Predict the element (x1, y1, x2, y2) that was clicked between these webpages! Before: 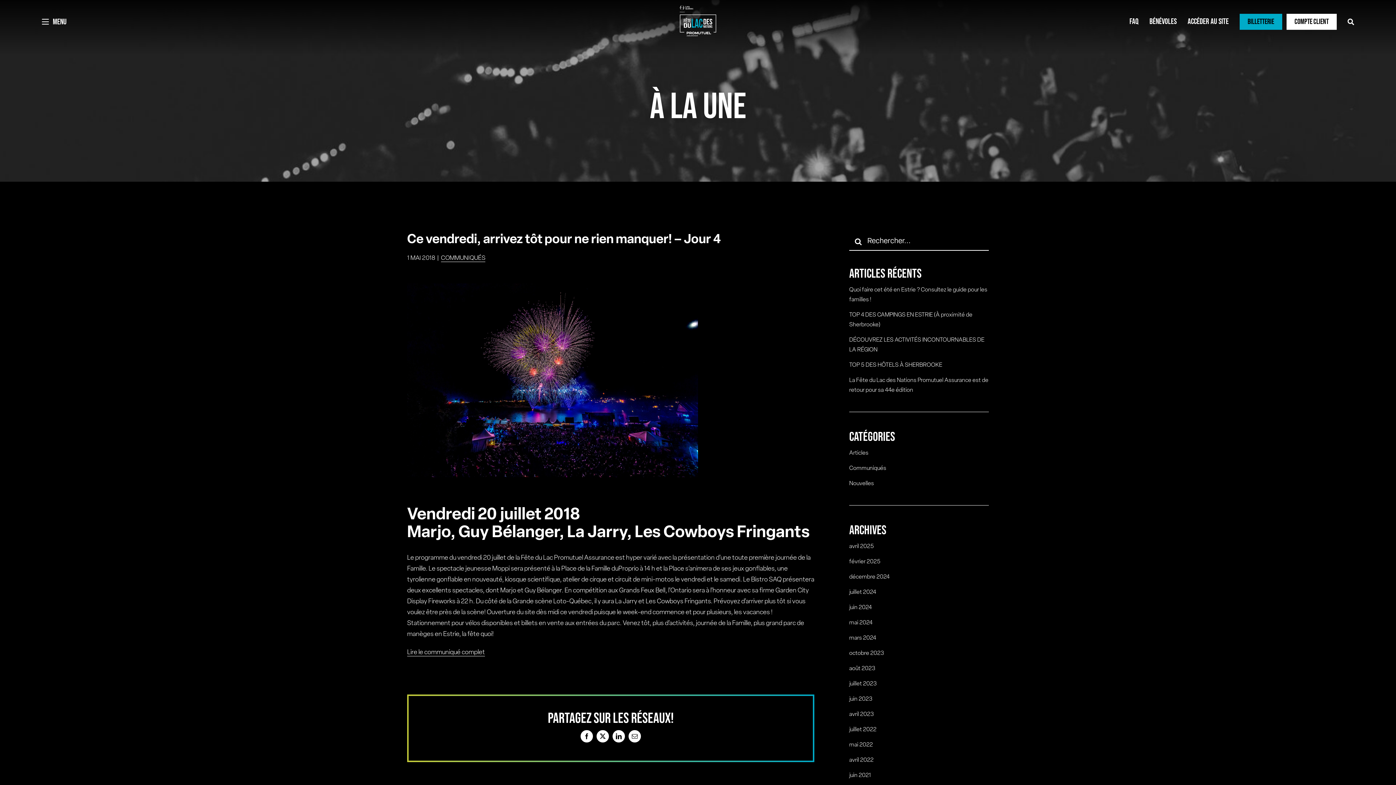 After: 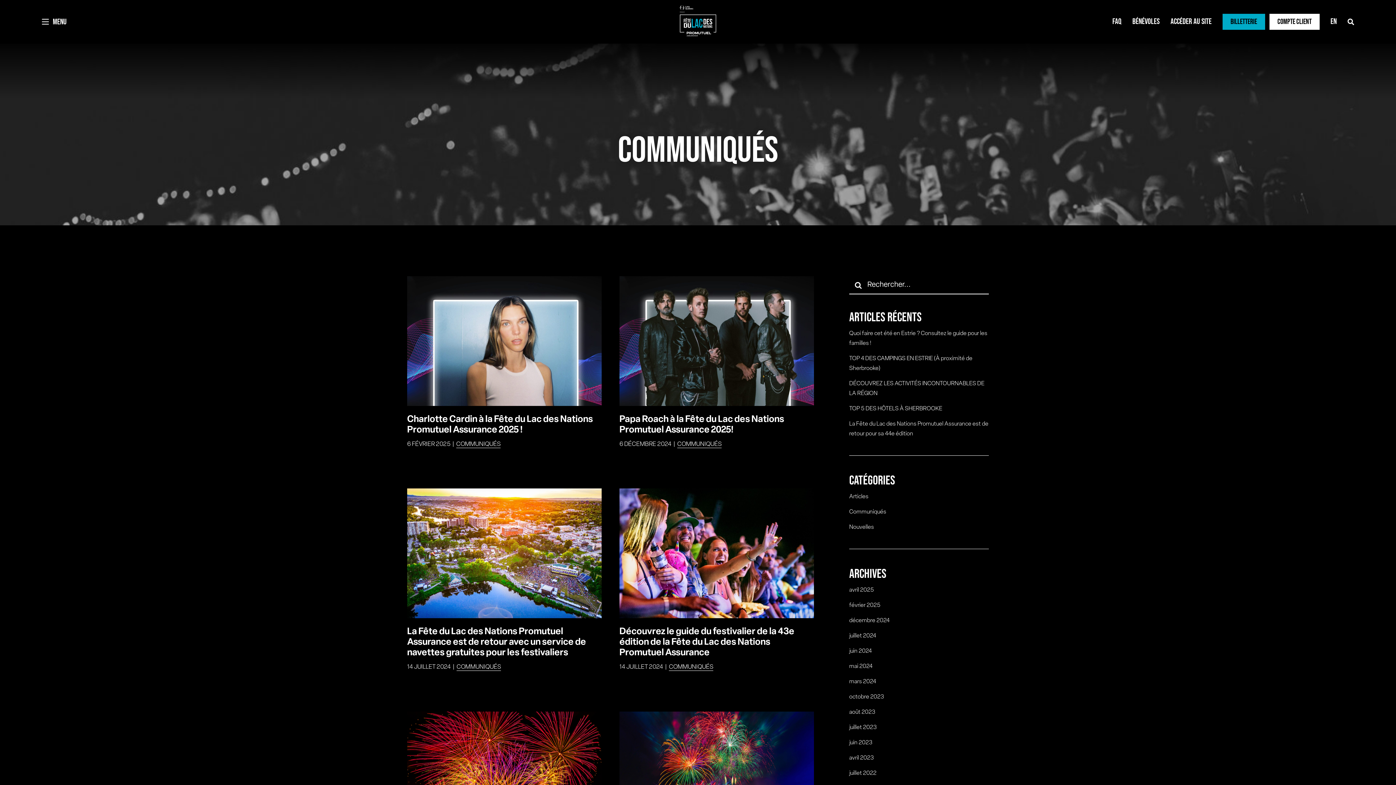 Action: label: COMMUNIQUÉS bbox: (441, 255, 485, 261)